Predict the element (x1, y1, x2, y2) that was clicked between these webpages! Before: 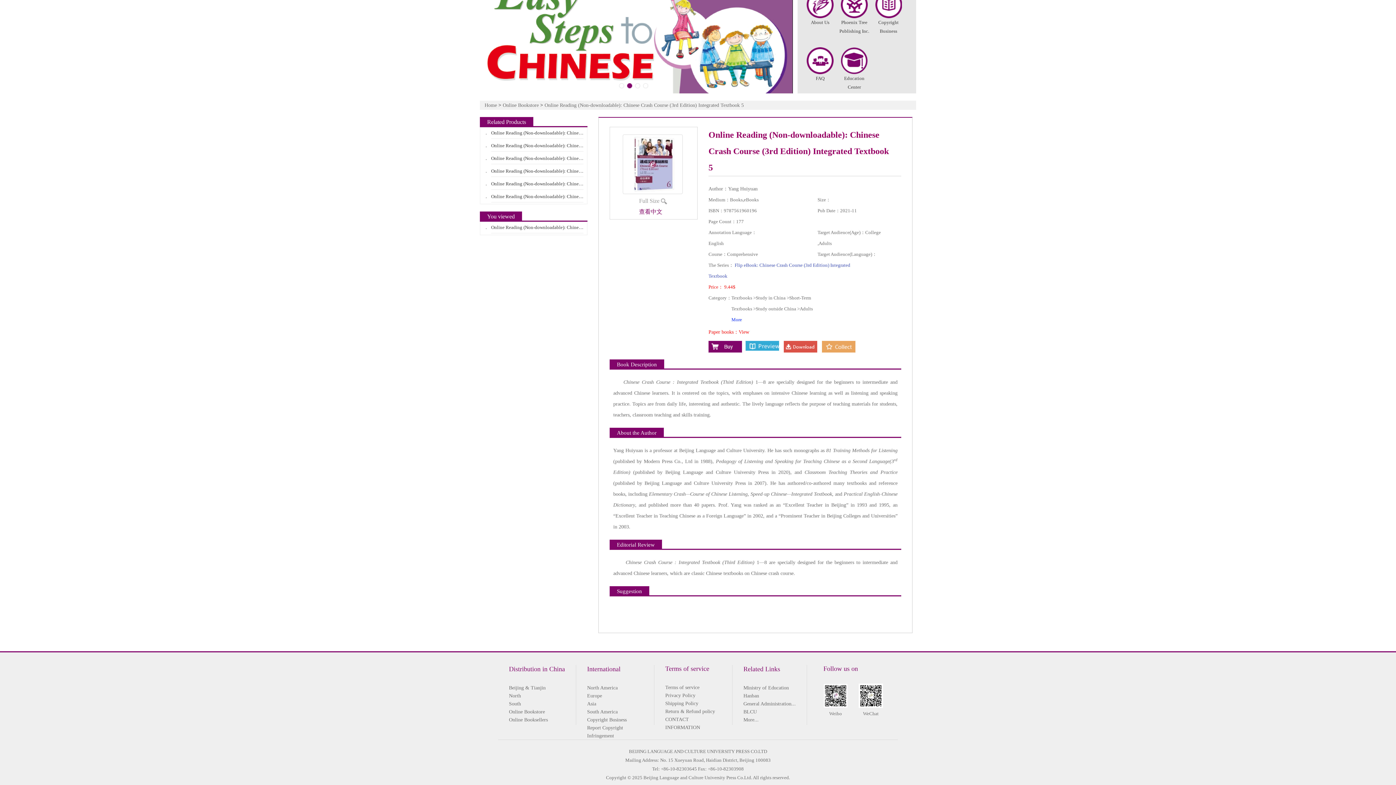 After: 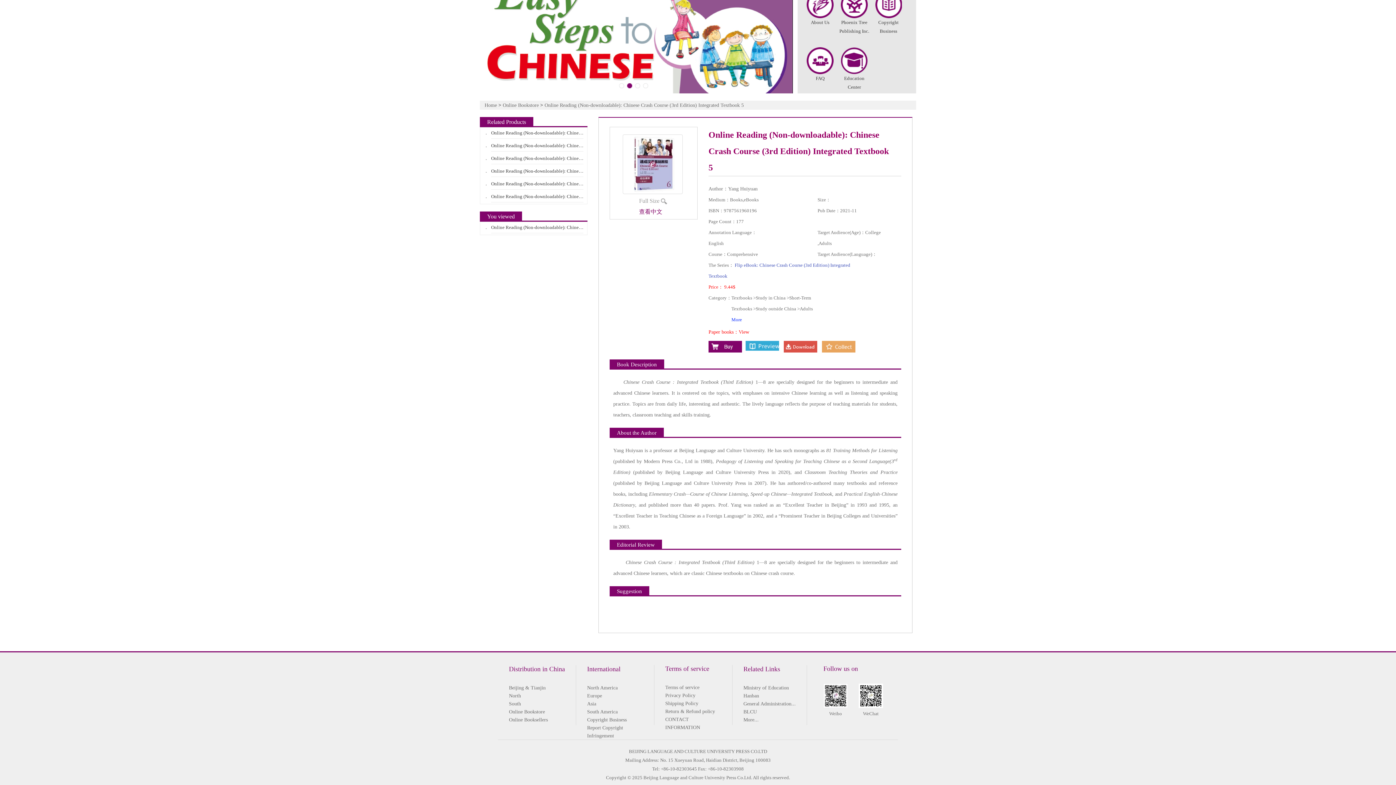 Action: label: Europe bbox: (587, 692, 602, 700)